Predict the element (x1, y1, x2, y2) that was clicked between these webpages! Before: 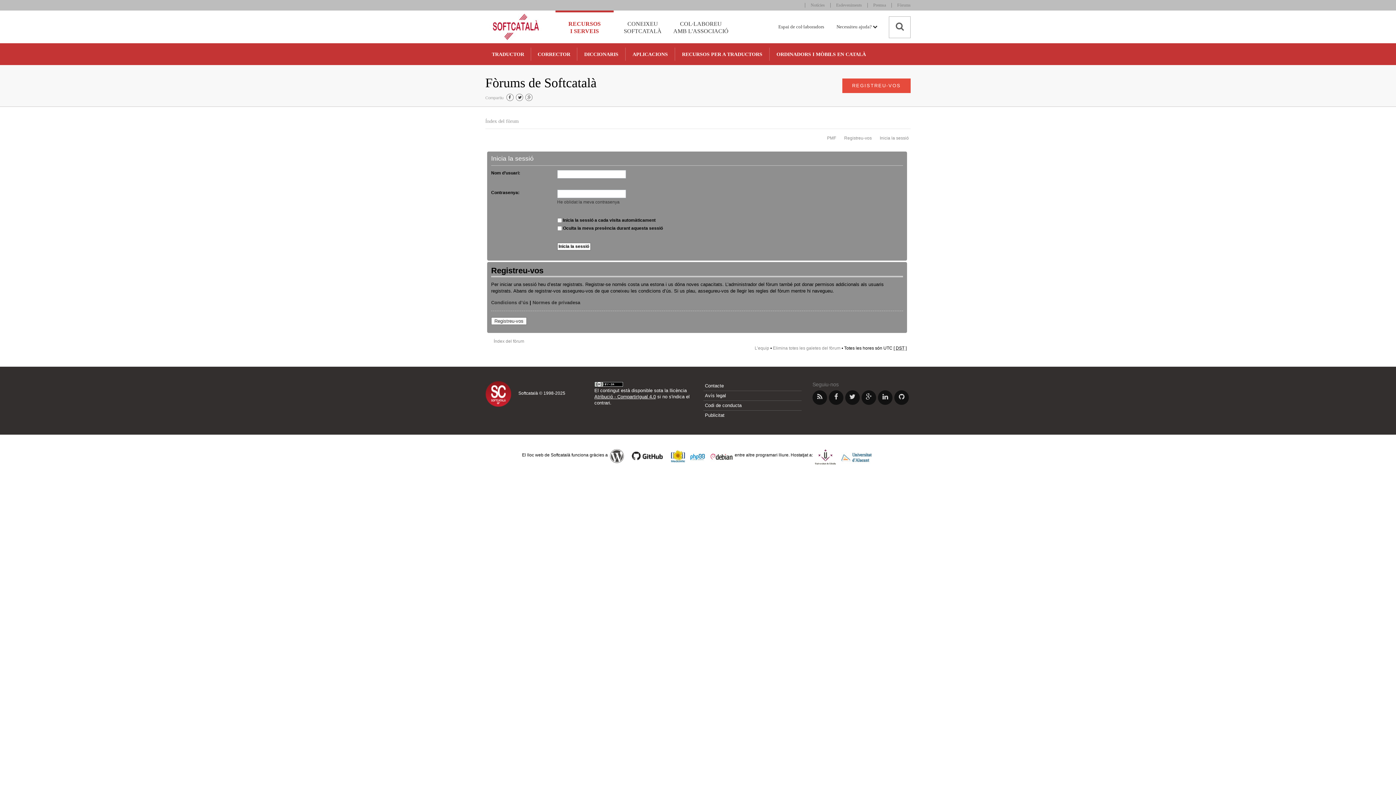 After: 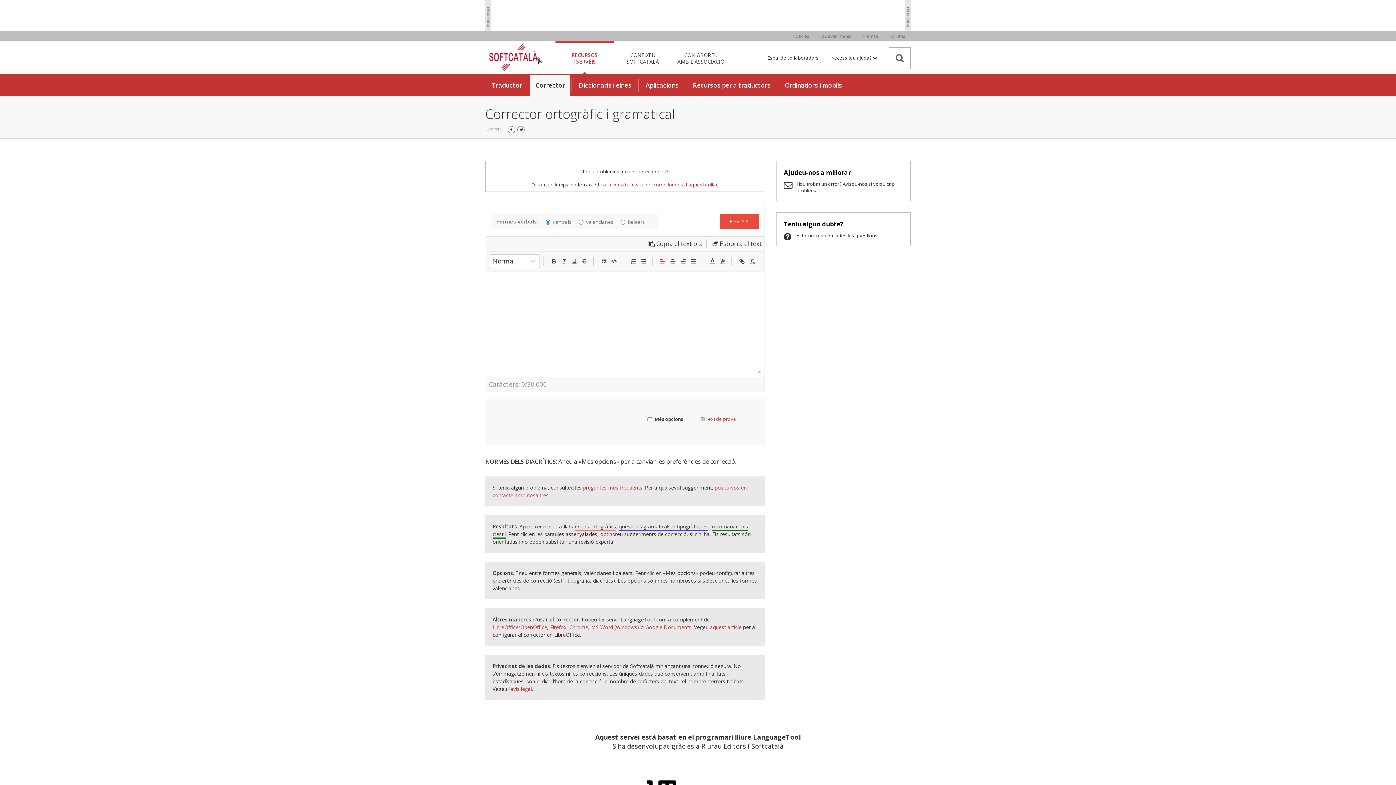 Action: bbox: (532, 44, 576, 65) label: CORRECTOR